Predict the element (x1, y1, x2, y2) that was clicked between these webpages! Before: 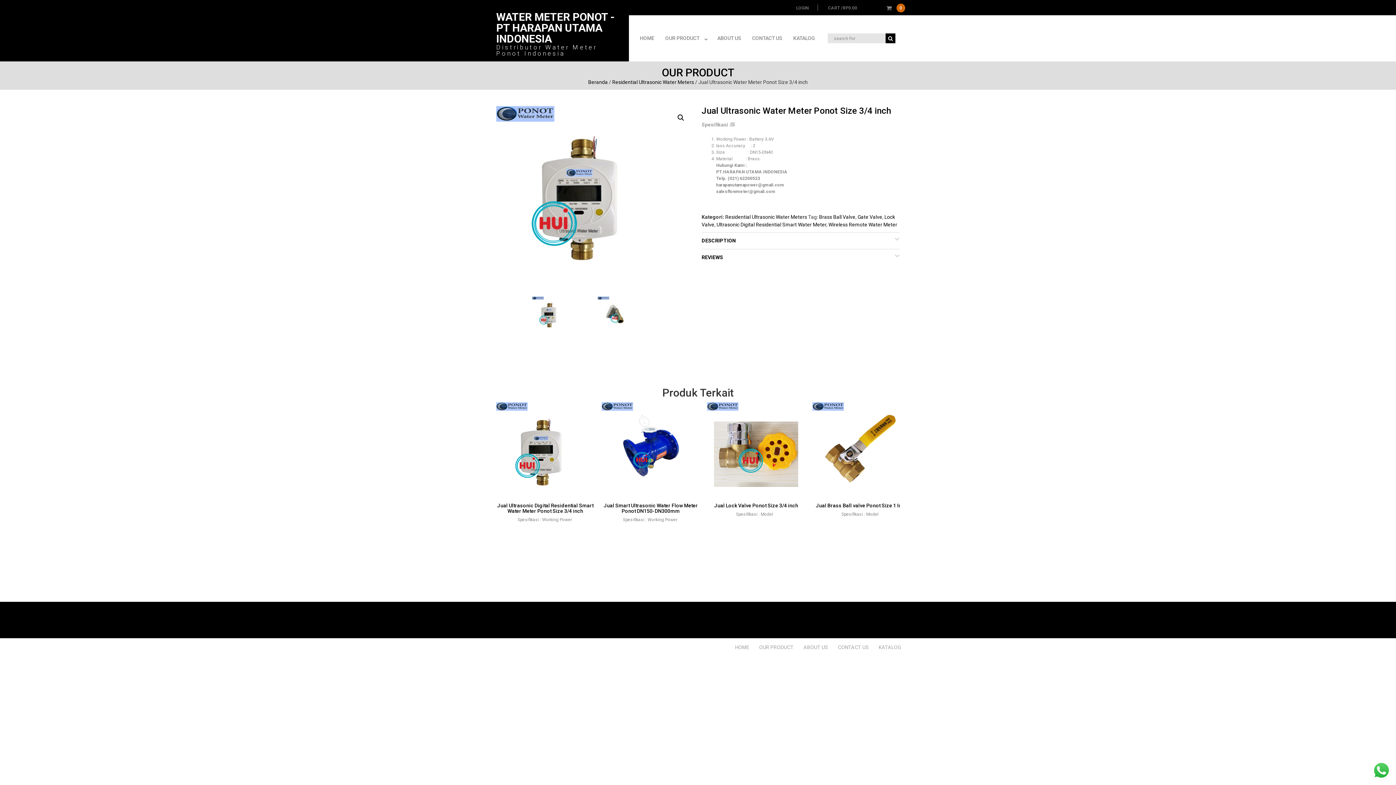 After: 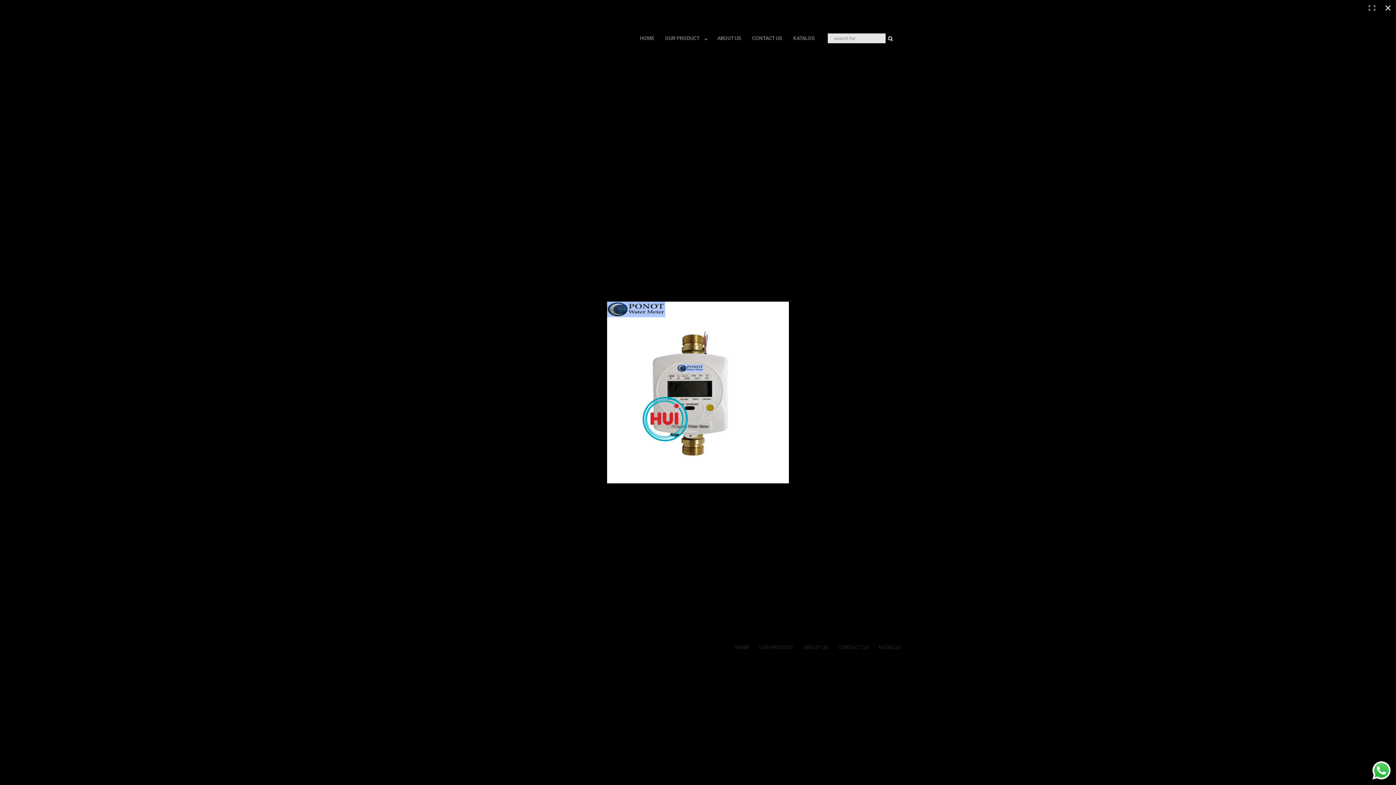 Action: label: Lihat galeri gambar layar penuh bbox: (674, 111, 687, 124)